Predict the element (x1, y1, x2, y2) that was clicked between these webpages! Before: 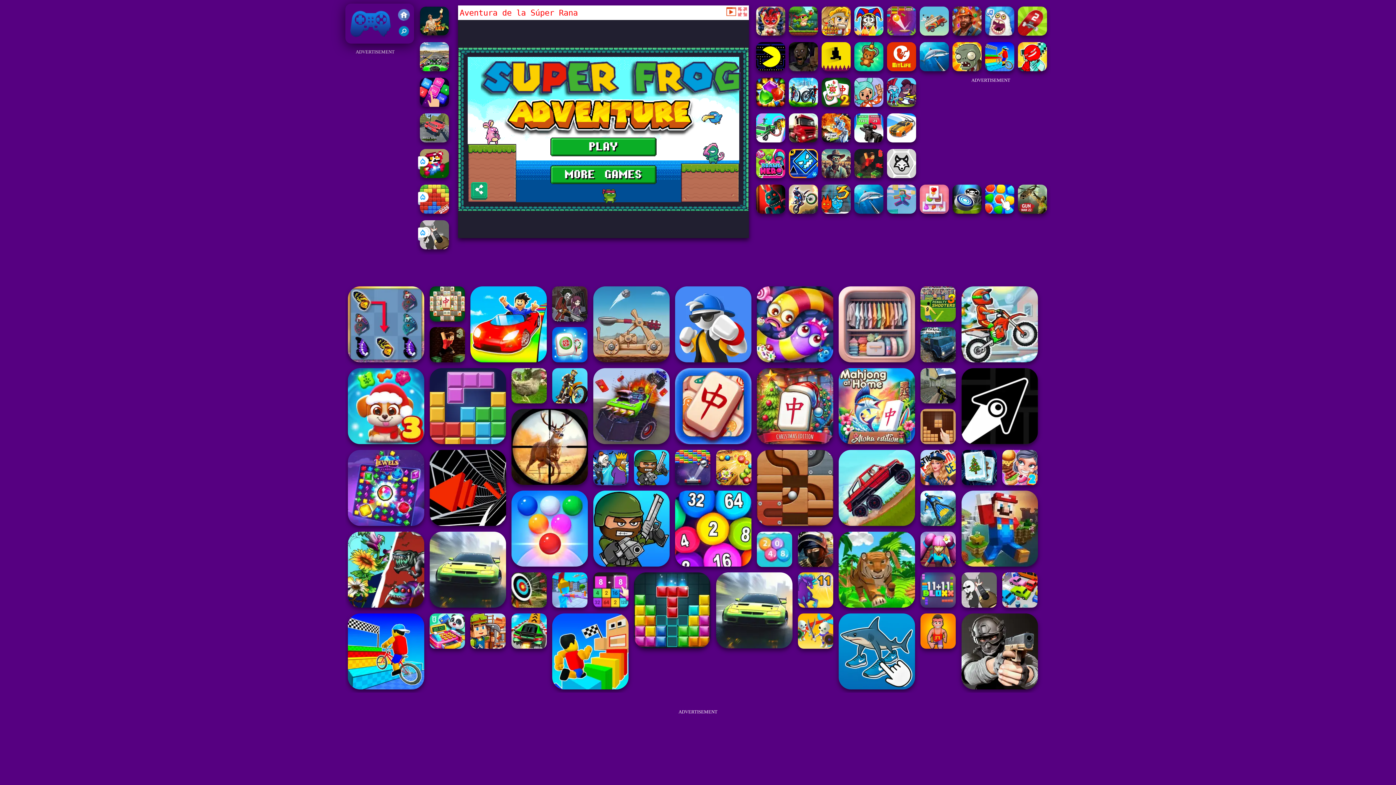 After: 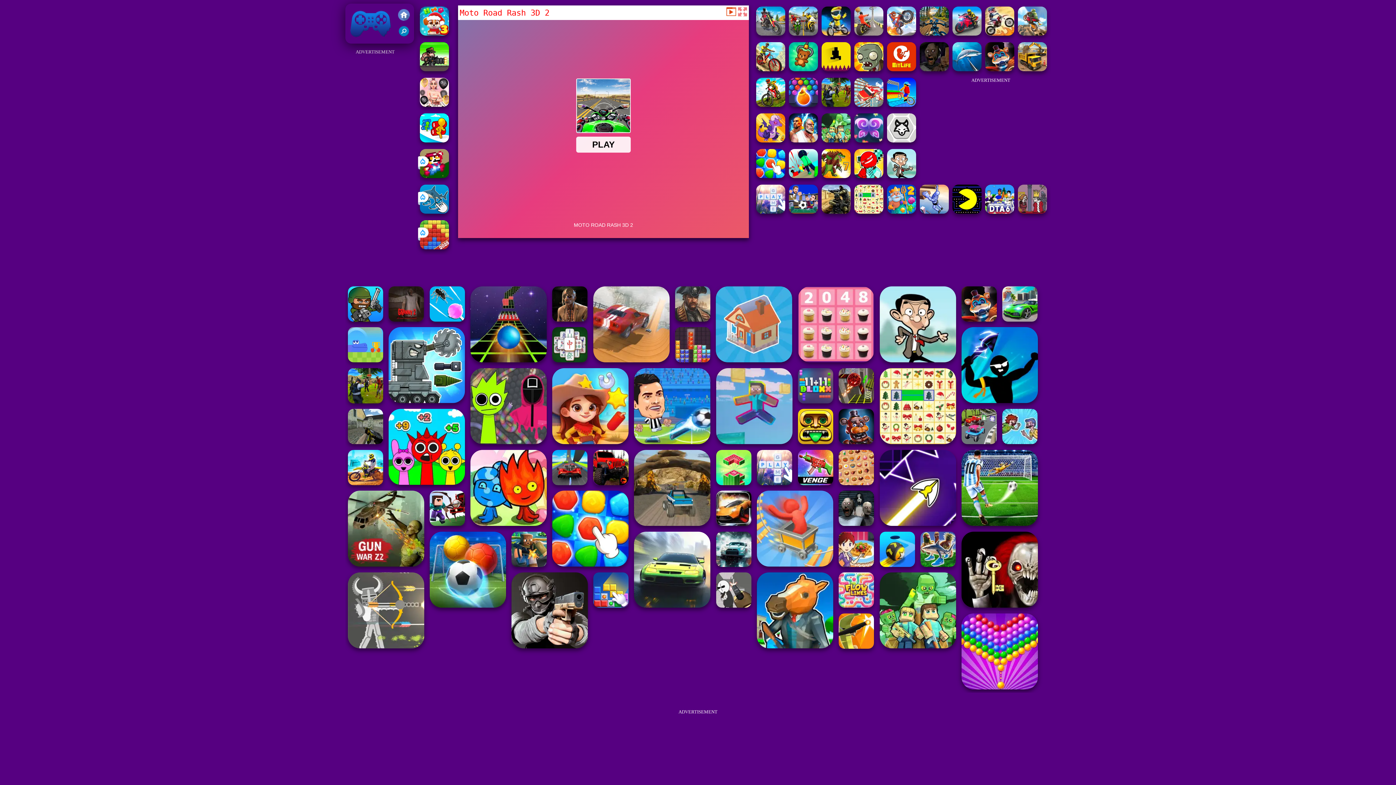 Action: bbox: (419, 66, 448, 72)